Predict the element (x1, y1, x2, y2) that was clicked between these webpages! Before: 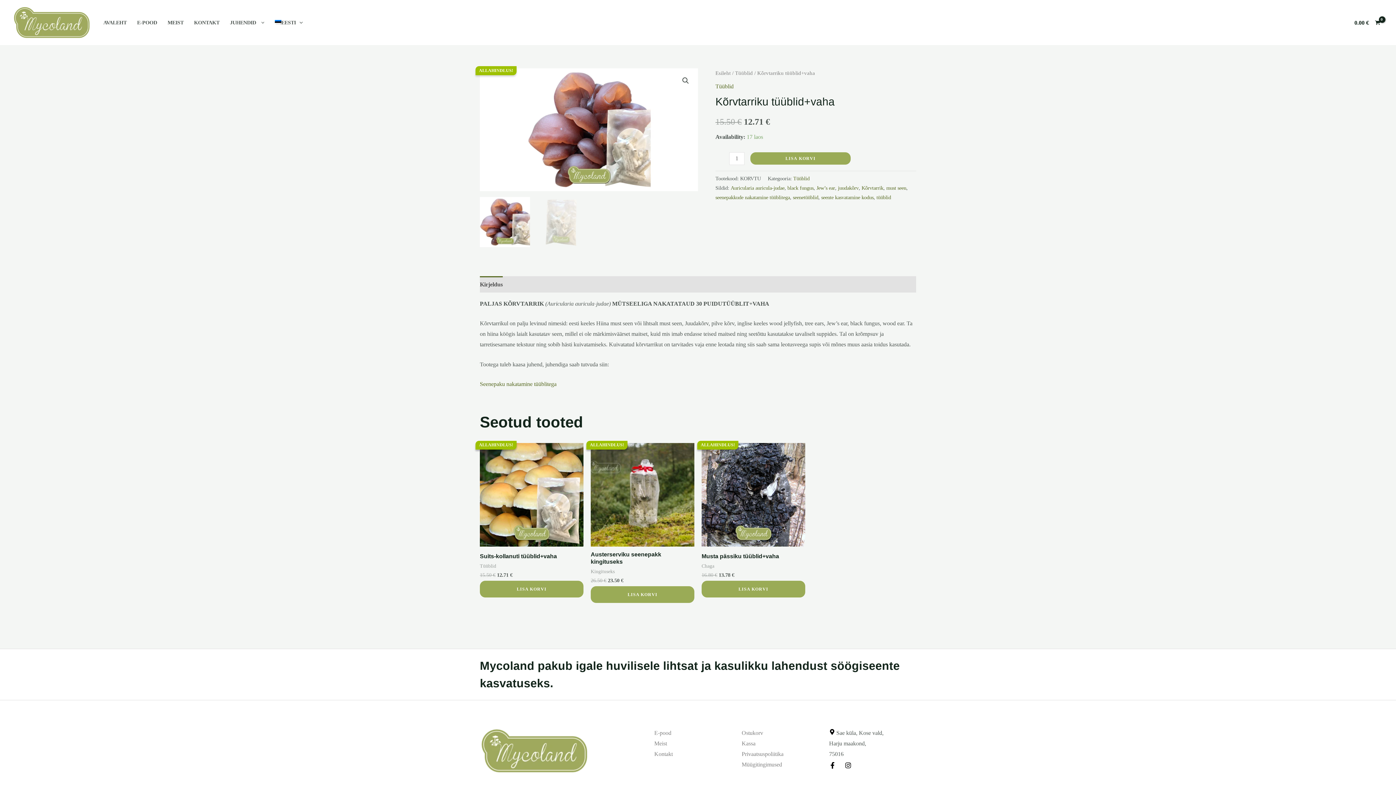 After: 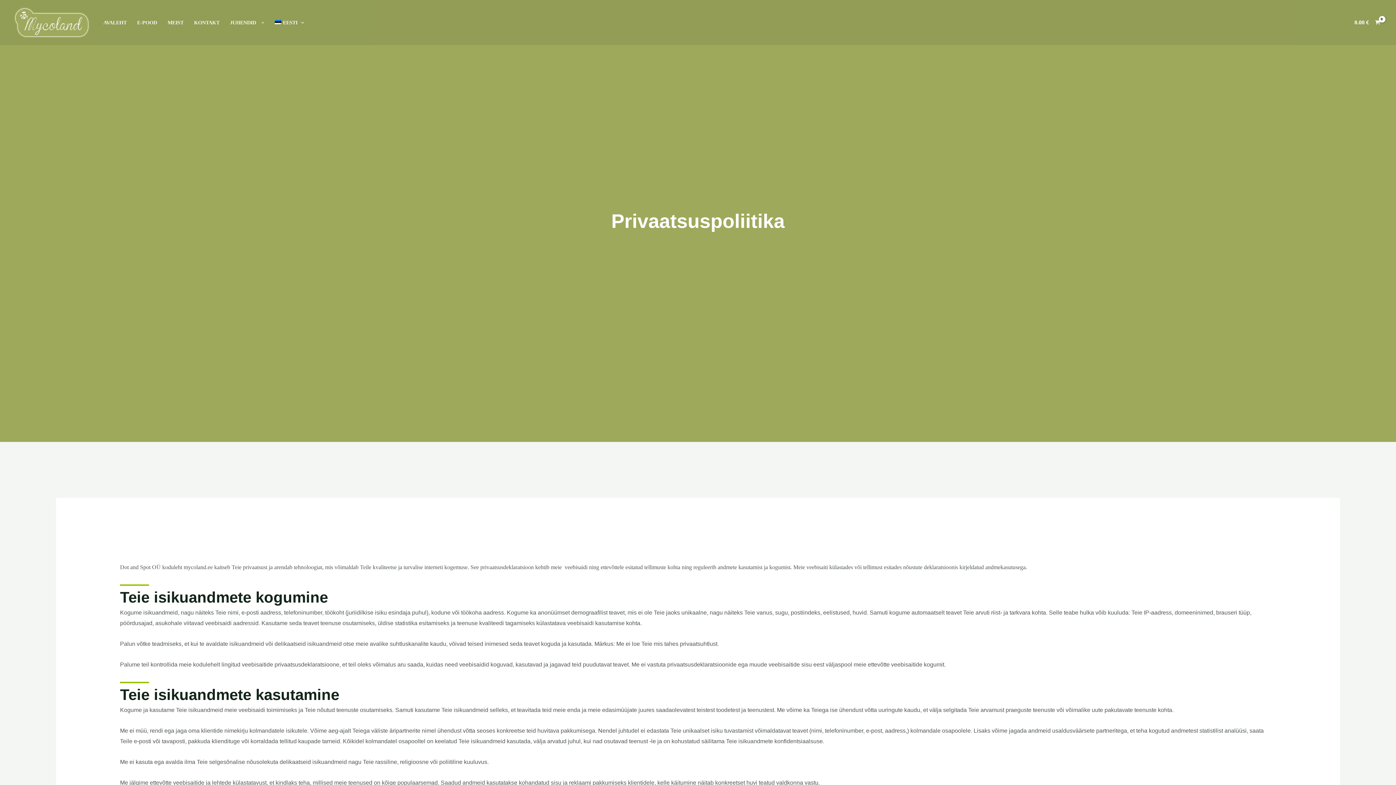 Action: bbox: (741, 751, 783, 757) label: Privaatsuspoliitika